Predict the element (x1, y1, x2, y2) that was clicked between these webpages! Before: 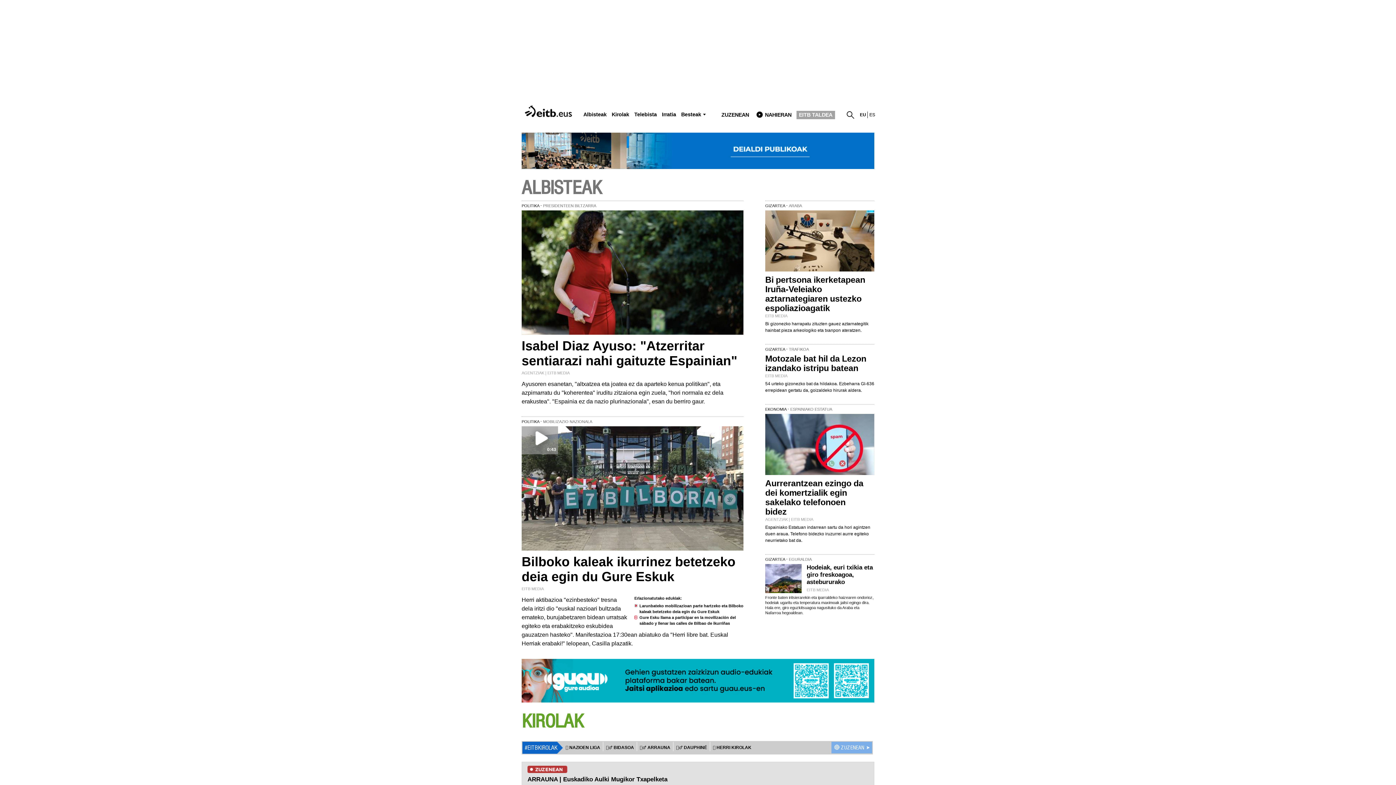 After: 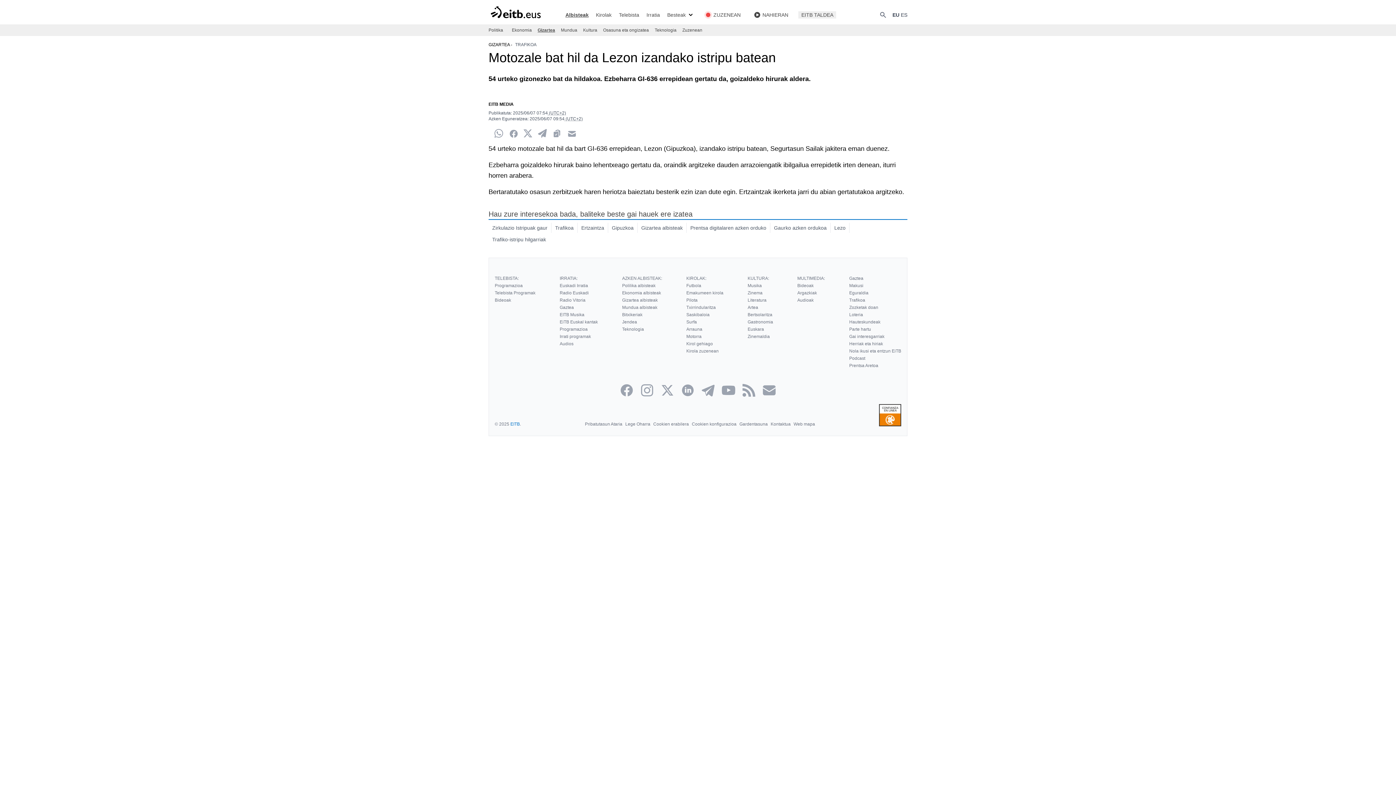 Action: label: Motozale bat hil da Lezon izandako istripu batean bbox: (765, 354, 866, 373)